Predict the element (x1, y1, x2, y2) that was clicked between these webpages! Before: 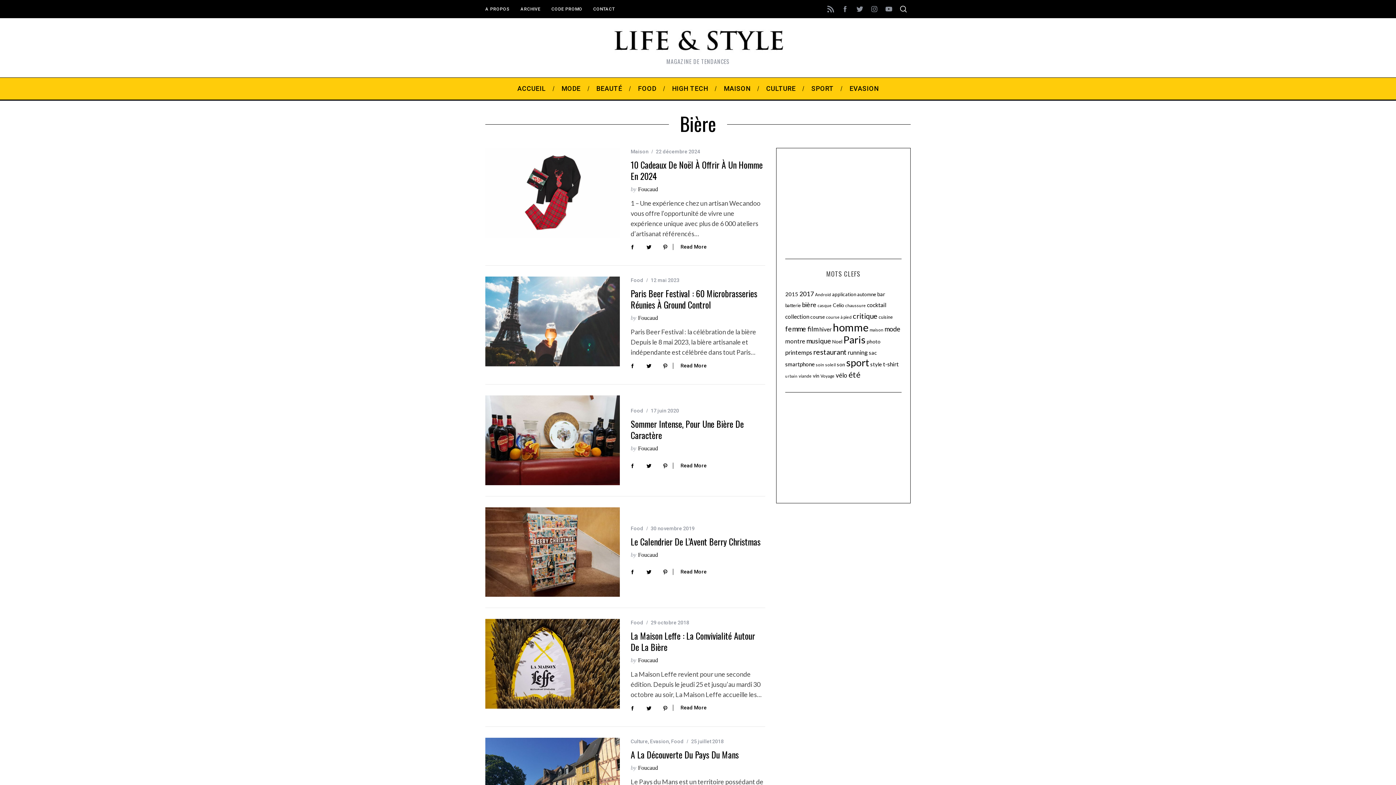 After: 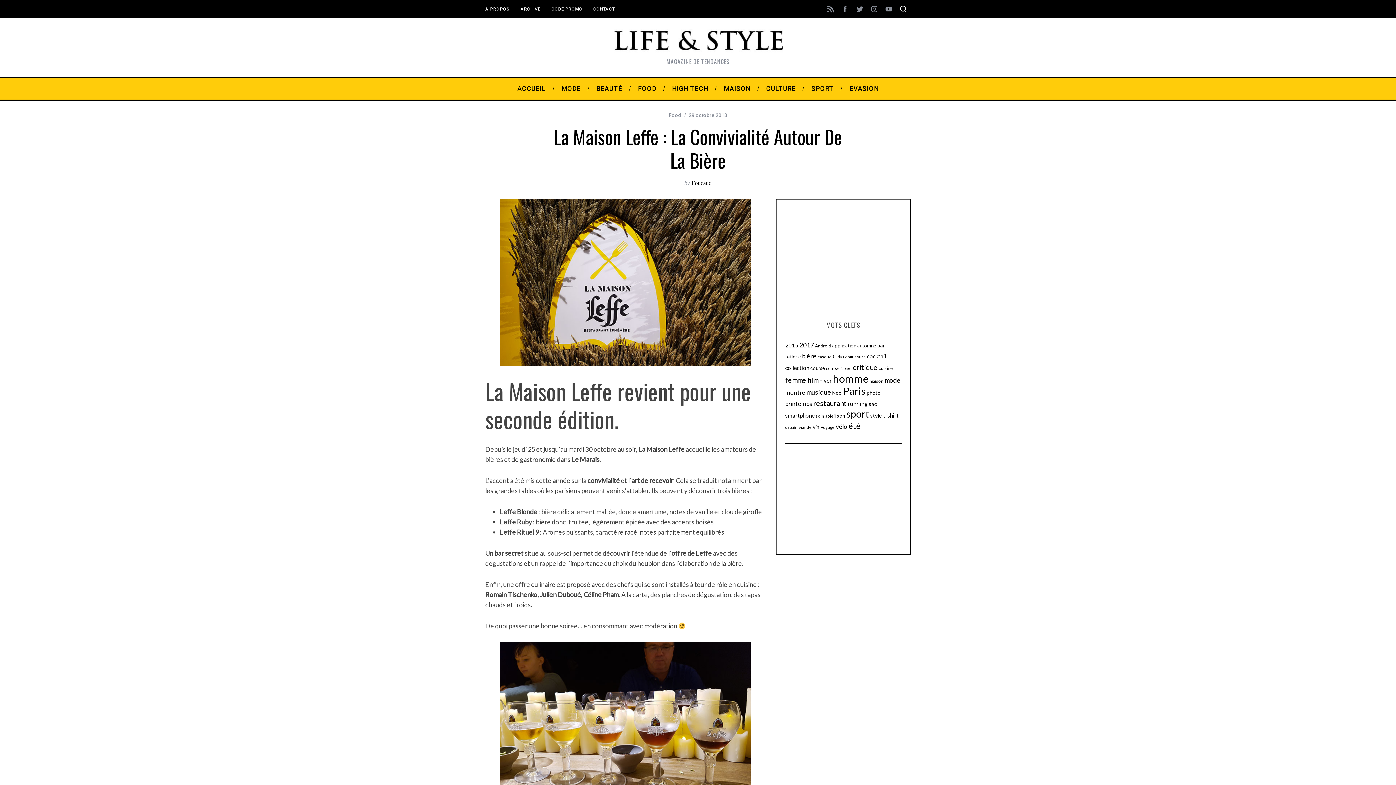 Action: bbox: (485, 619, 620, 709)